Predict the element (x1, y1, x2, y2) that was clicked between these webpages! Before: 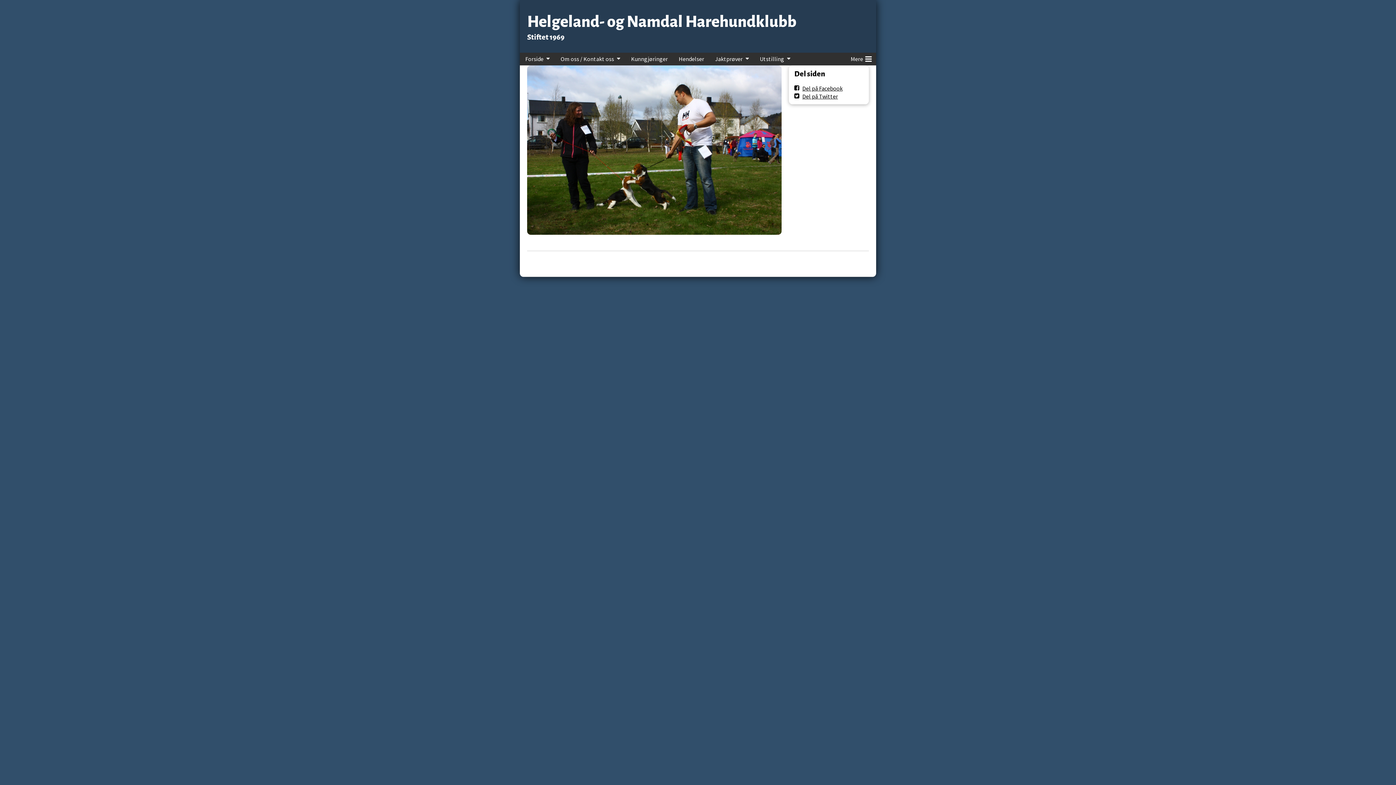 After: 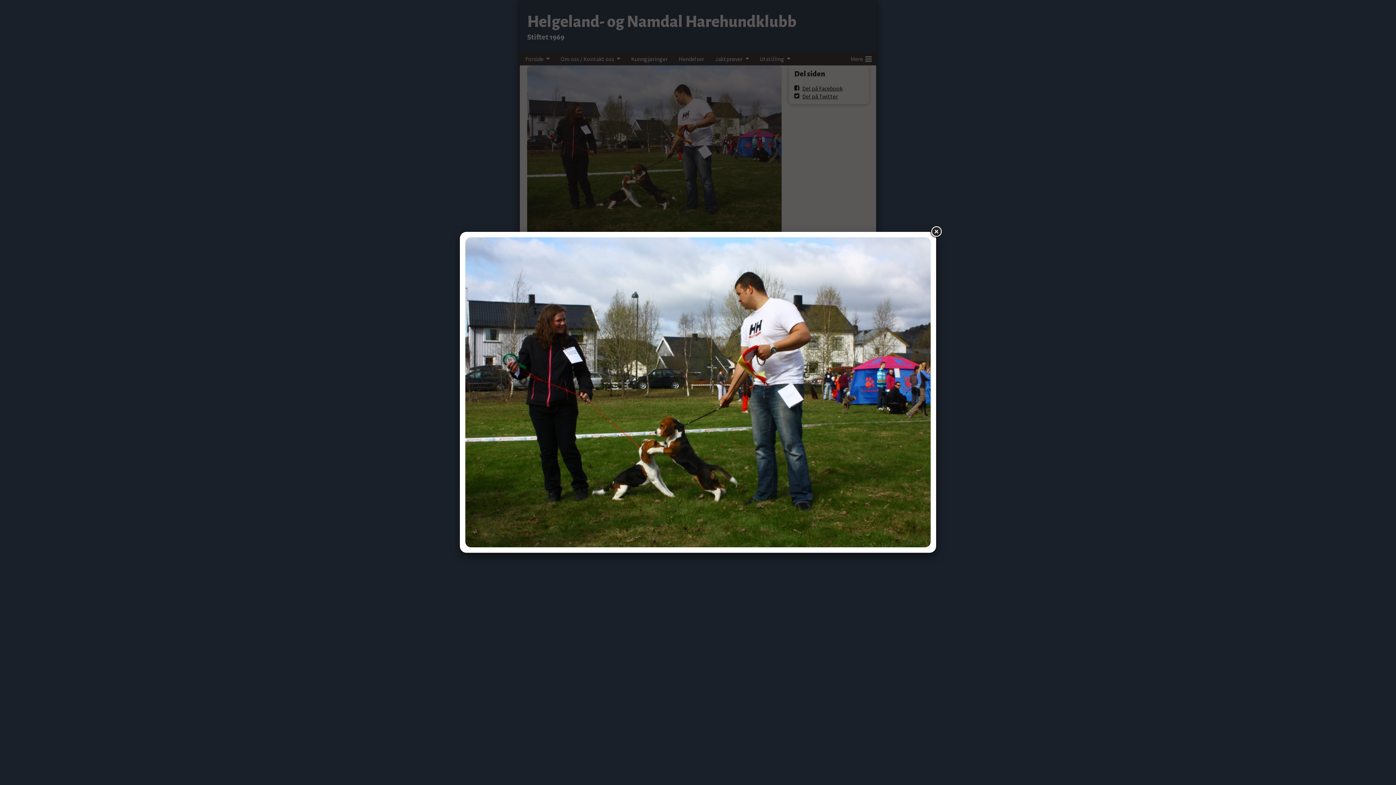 Action: bbox: (527, 65, 781, 235)